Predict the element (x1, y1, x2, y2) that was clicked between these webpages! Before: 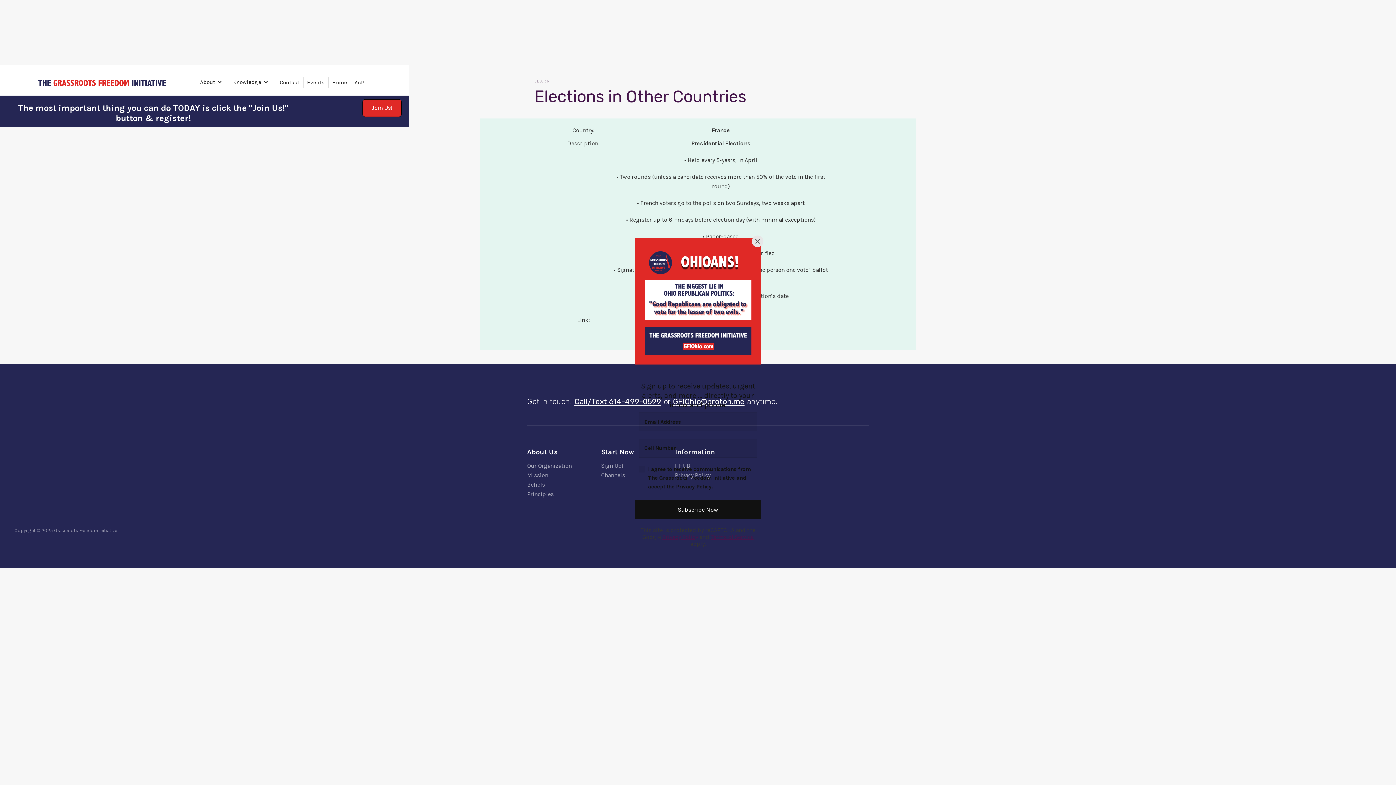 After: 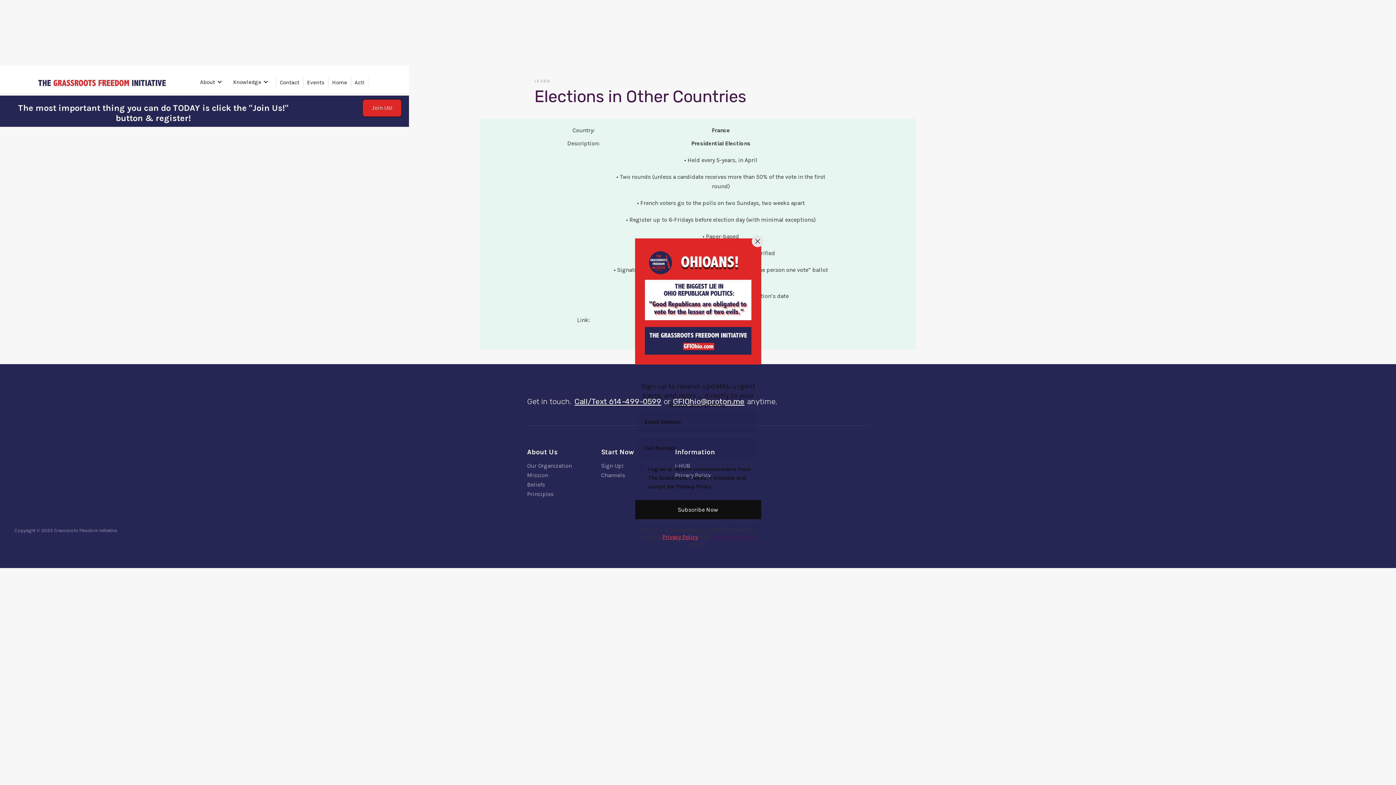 Action: bbox: (662, 533, 698, 540) label: Privacy Policy